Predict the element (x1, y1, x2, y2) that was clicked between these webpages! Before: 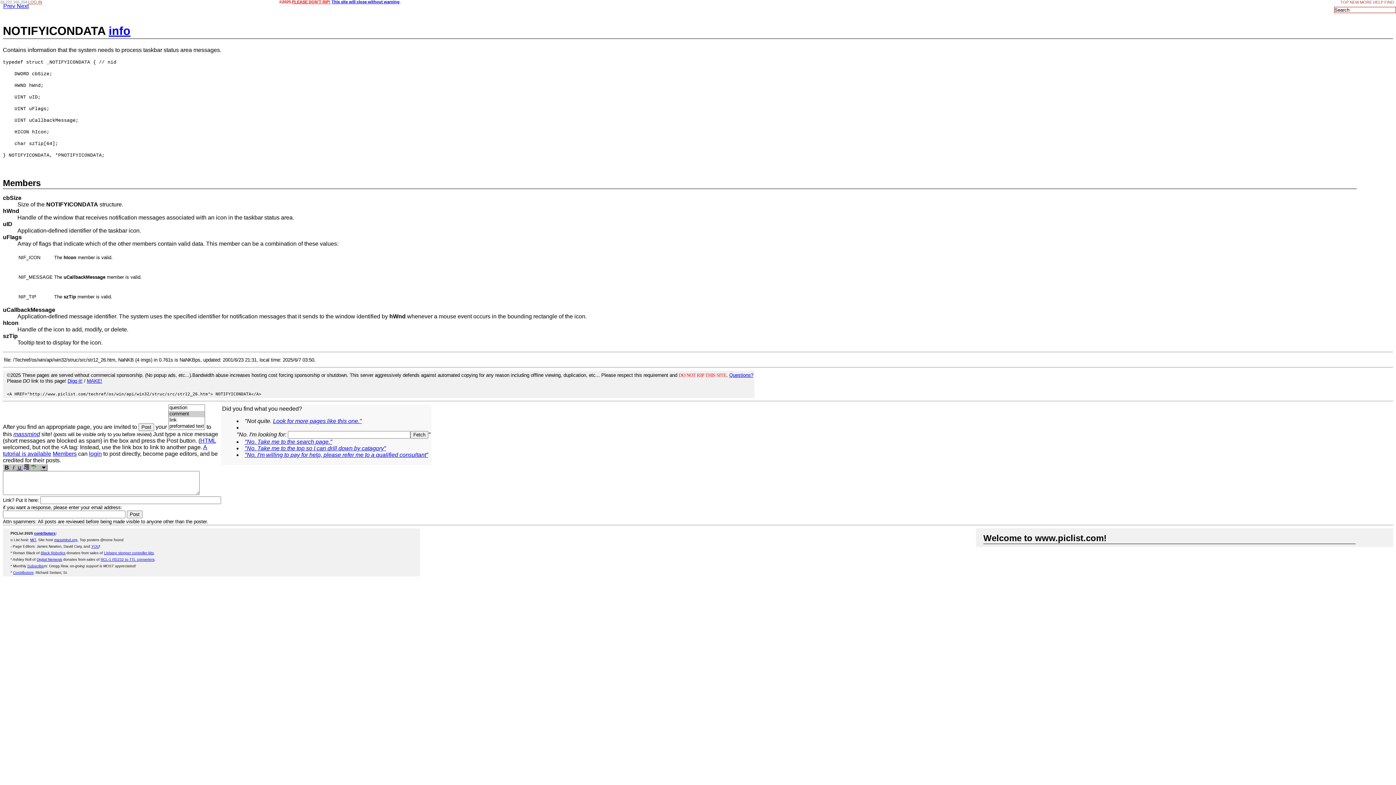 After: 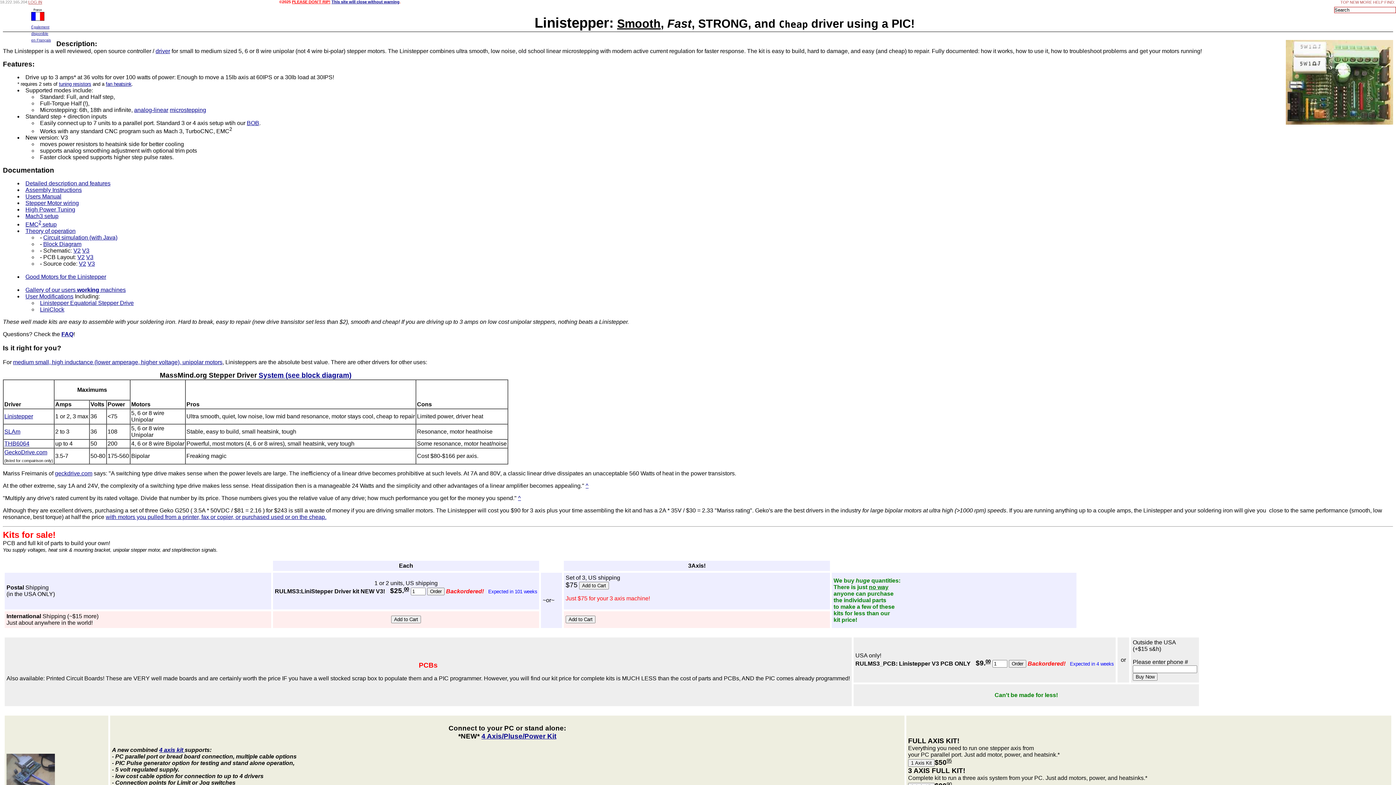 Action: bbox: (104, 551, 153, 555) label: Linistep stepper controller kits